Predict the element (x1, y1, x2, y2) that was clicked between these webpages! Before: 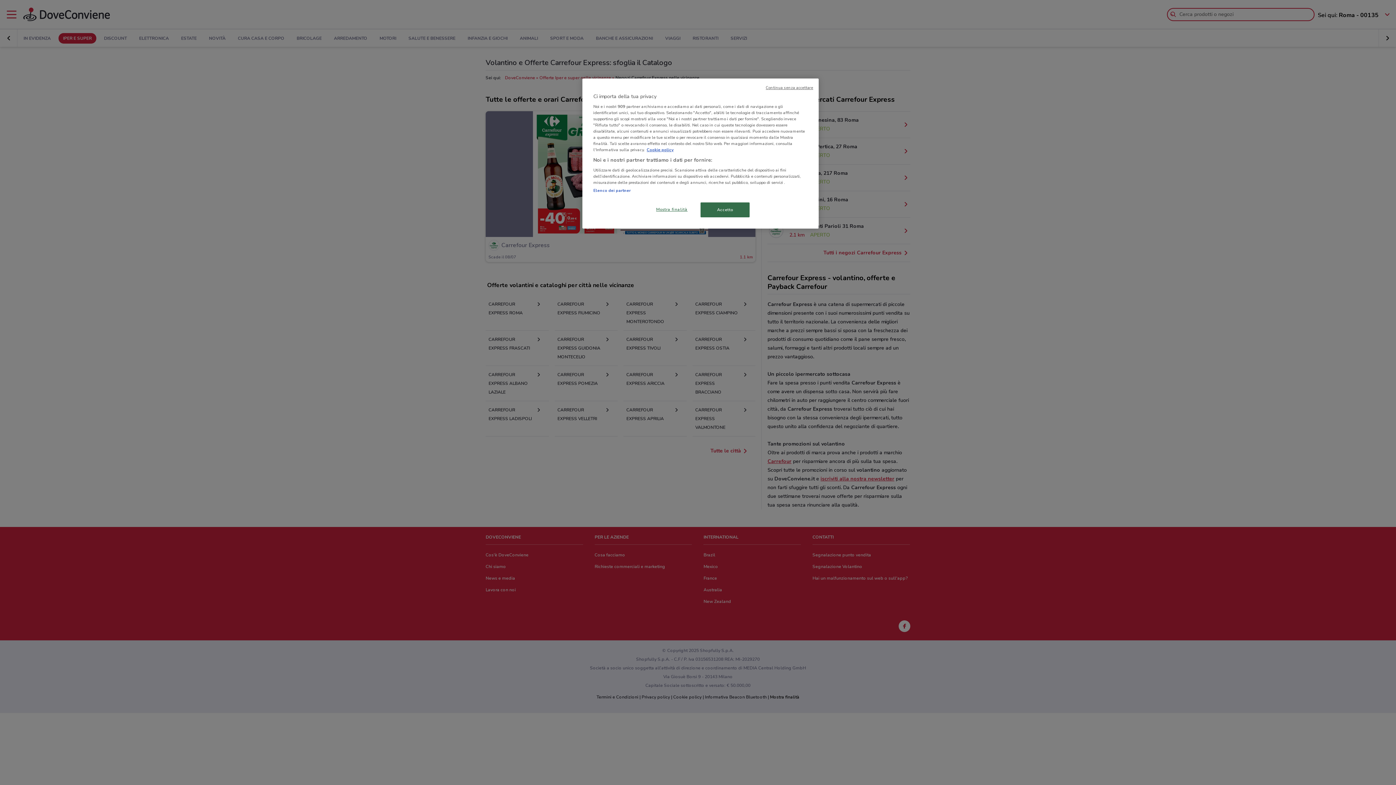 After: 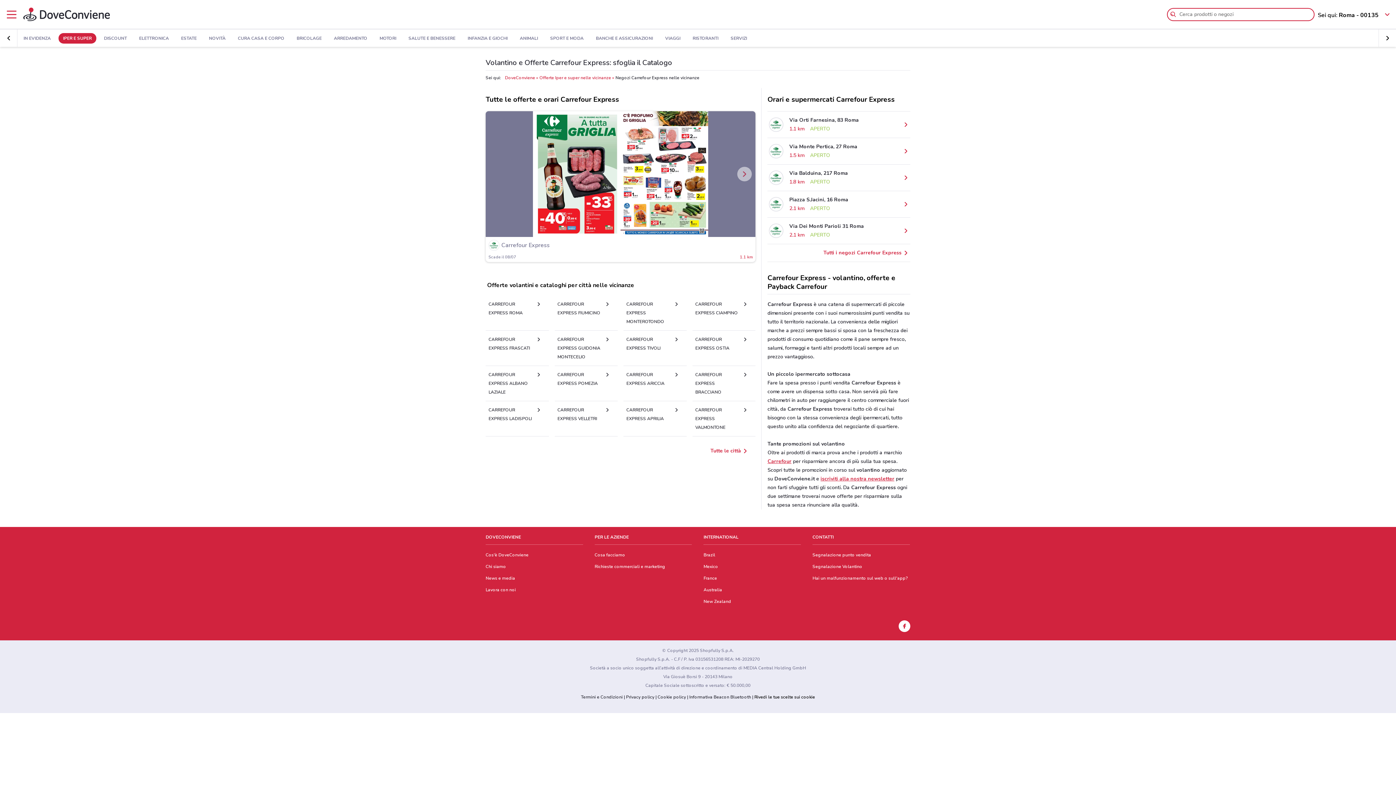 Action: label: Accetto bbox: (700, 202, 749, 217)